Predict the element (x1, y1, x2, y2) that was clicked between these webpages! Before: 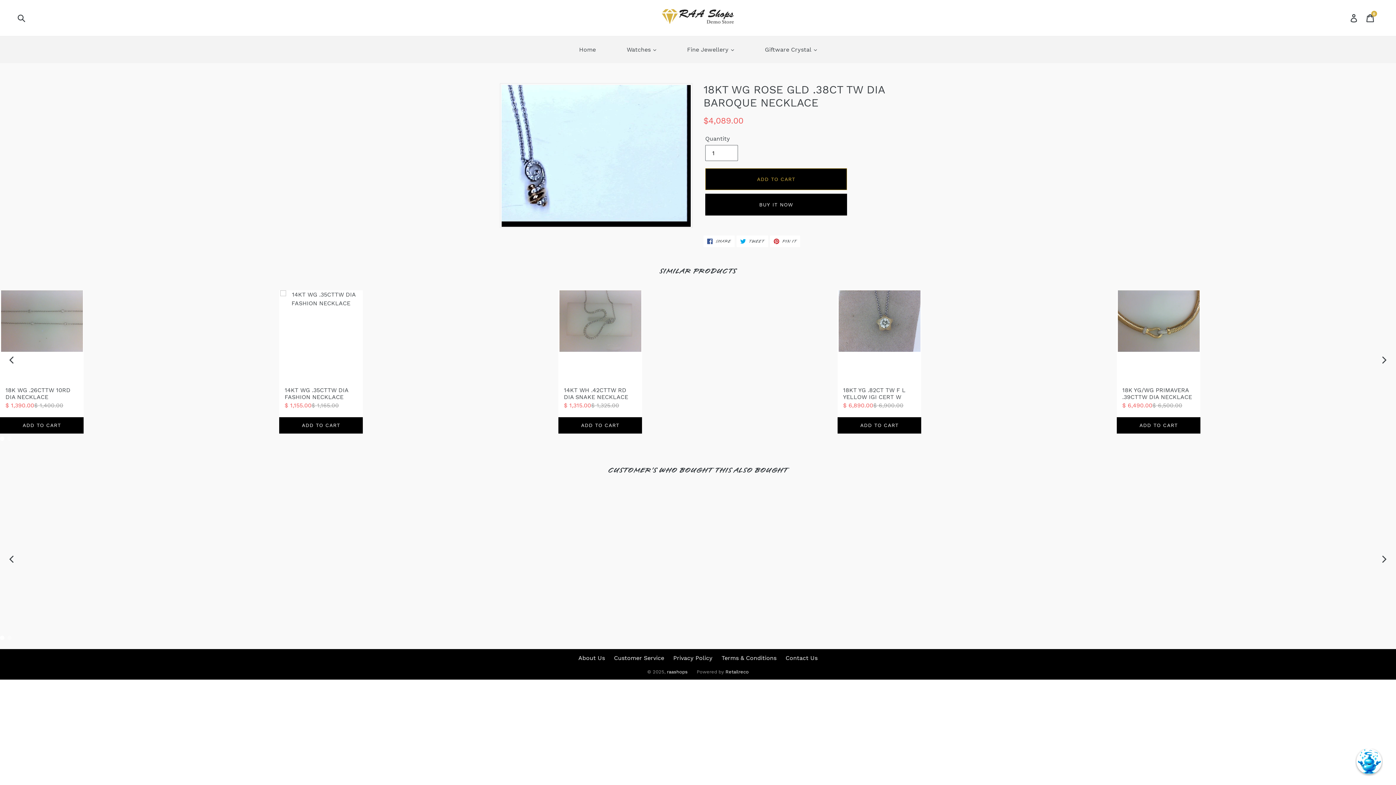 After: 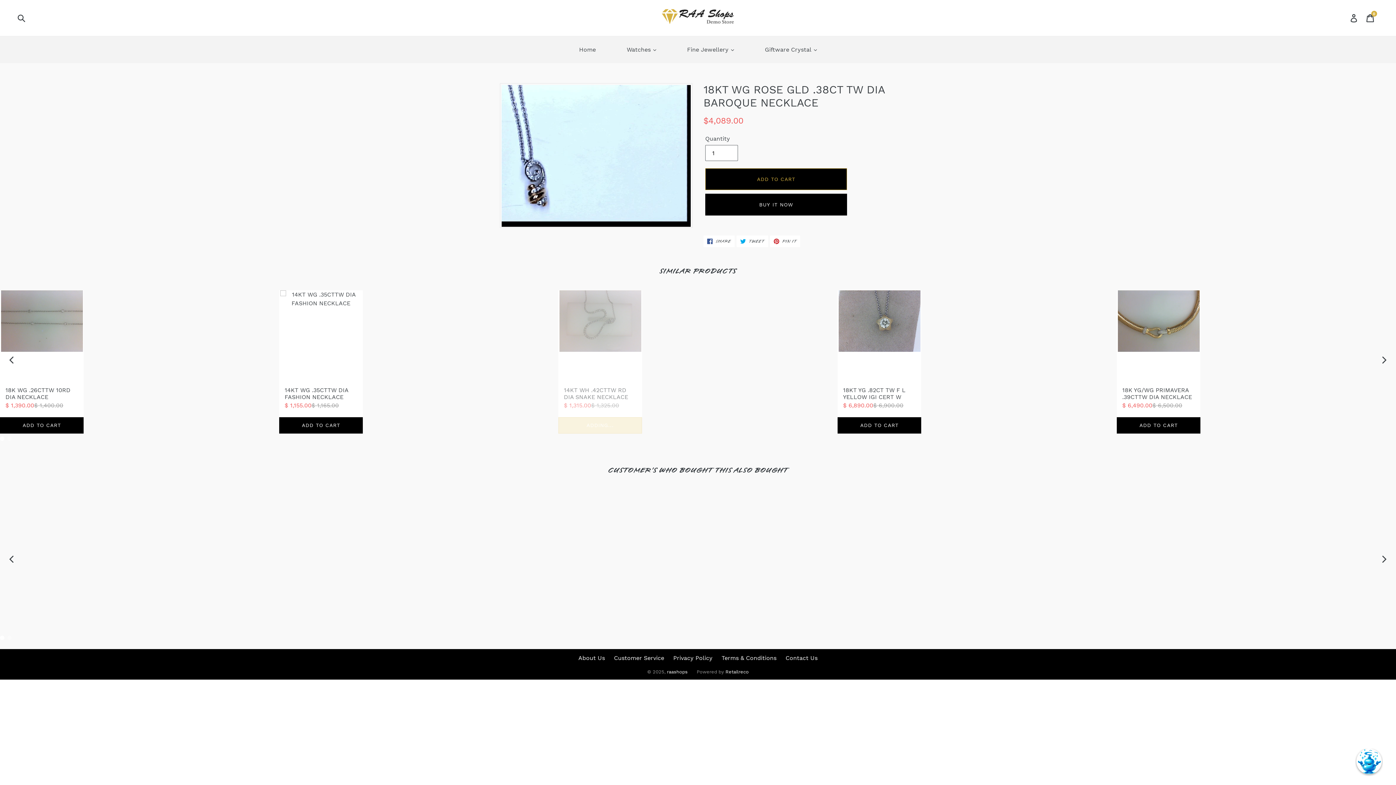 Action: bbox: (558, 417, 642, 433) label: ADD TO CART